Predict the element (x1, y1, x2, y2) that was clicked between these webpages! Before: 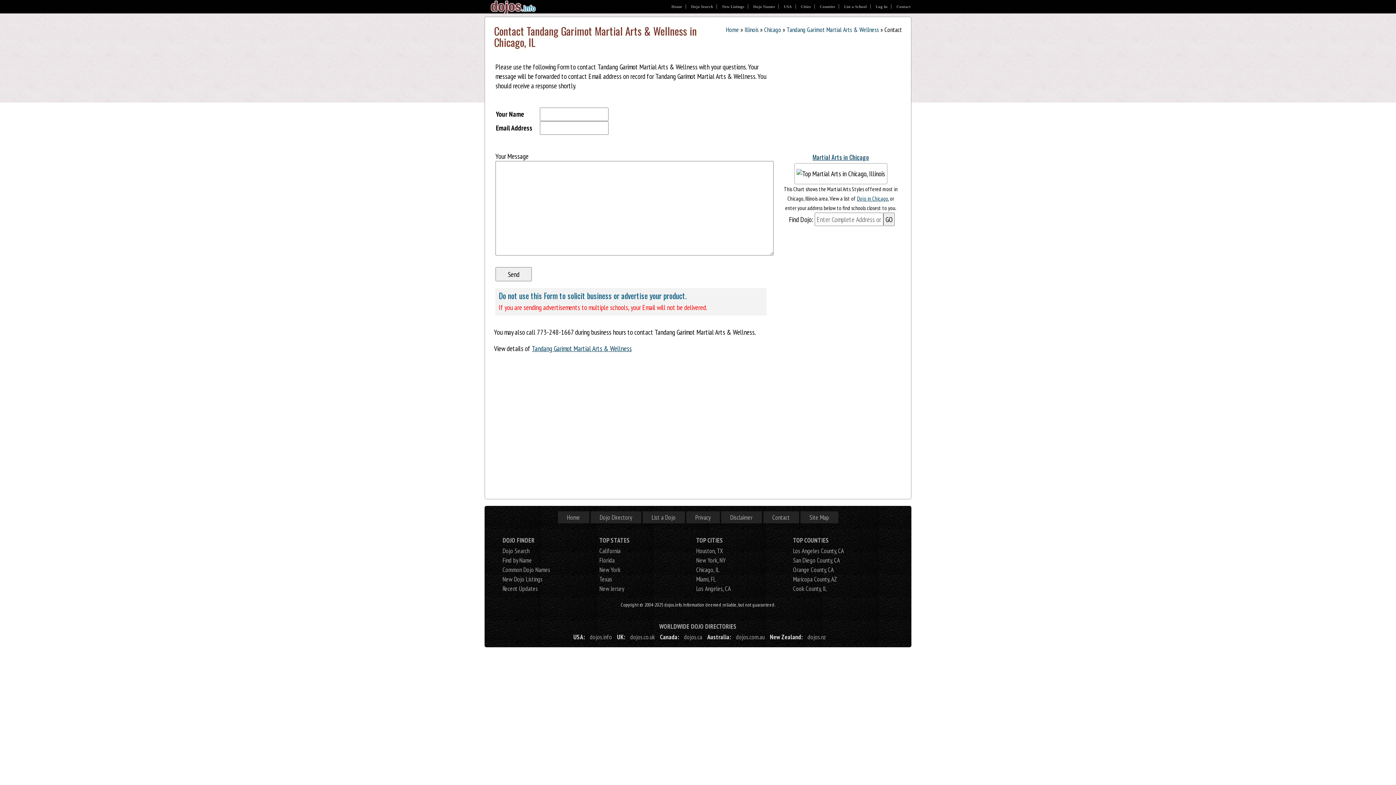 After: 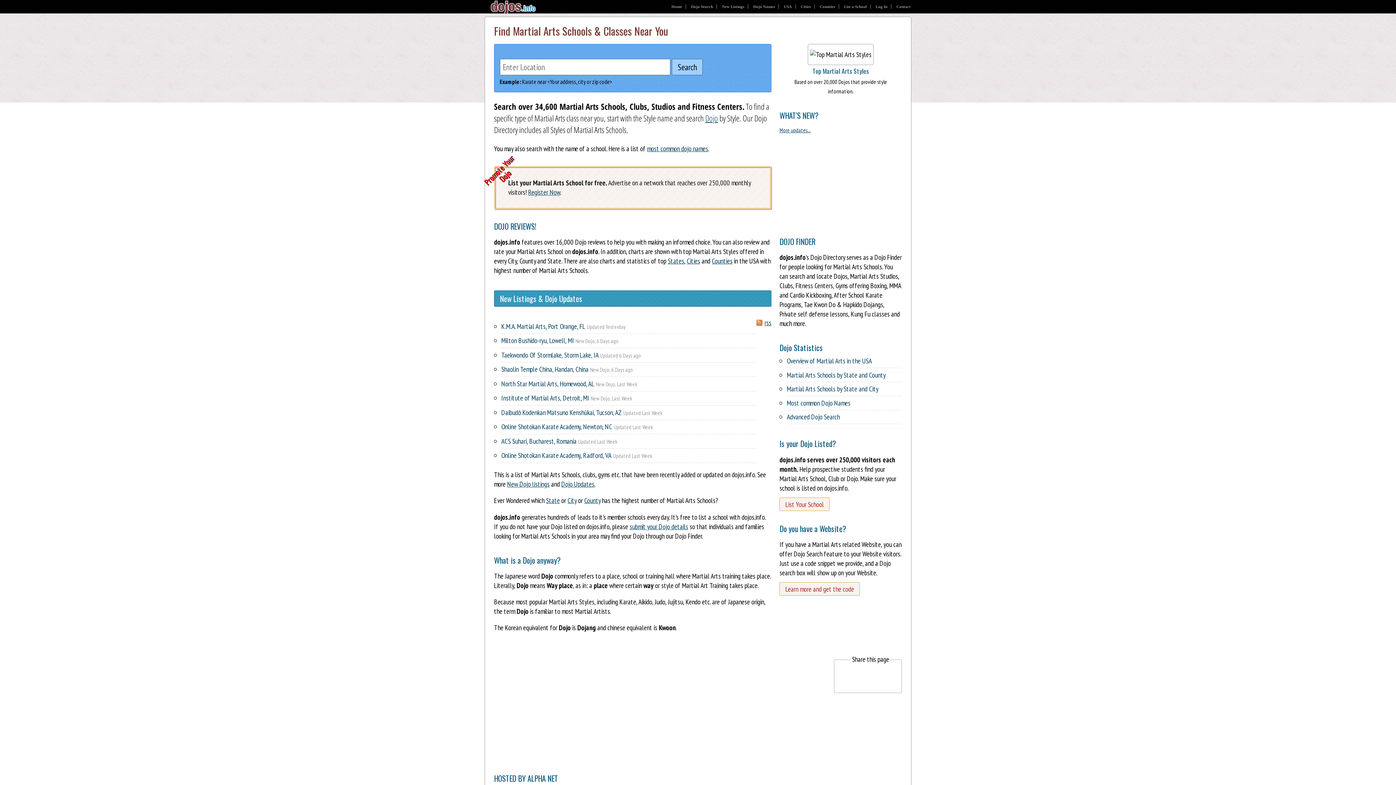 Action: bbox: (485, 7, 535, 16)